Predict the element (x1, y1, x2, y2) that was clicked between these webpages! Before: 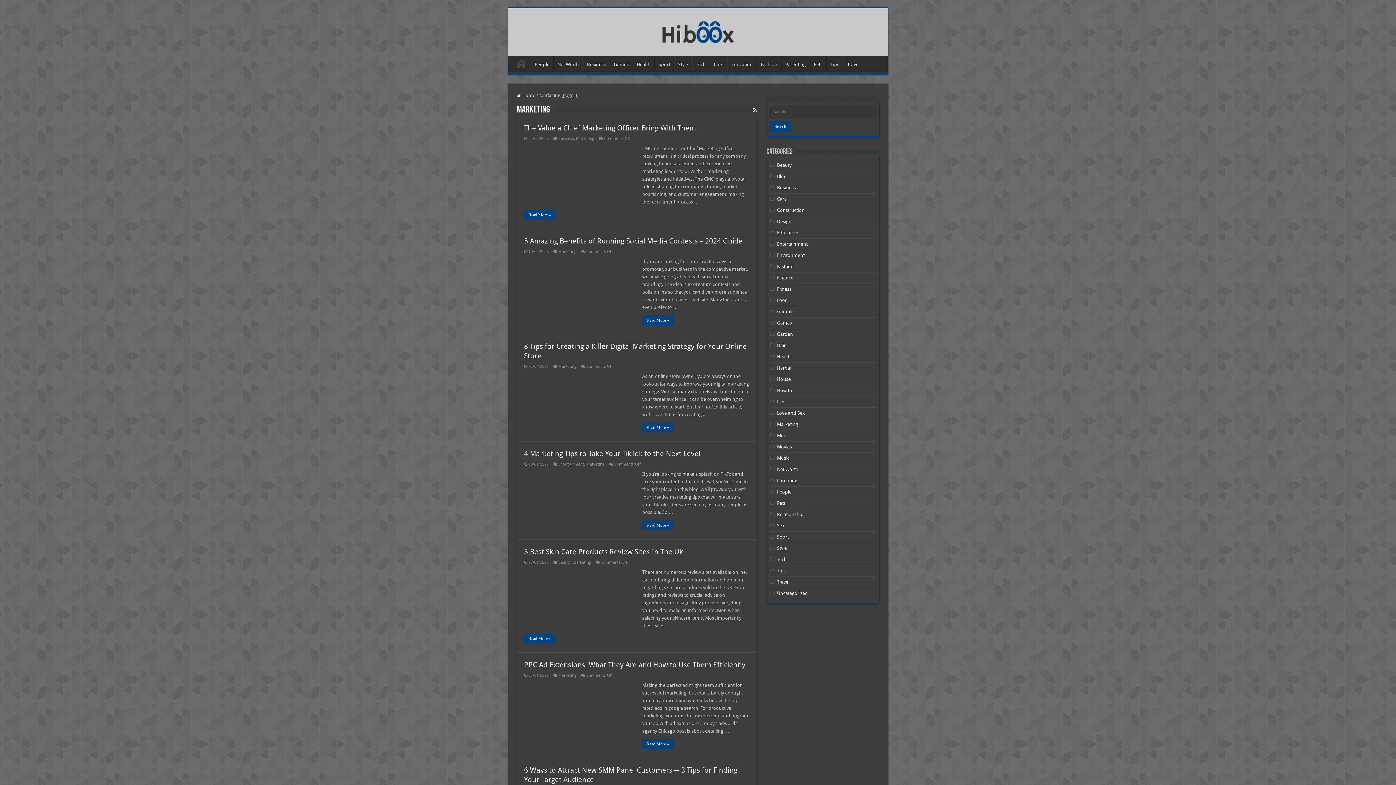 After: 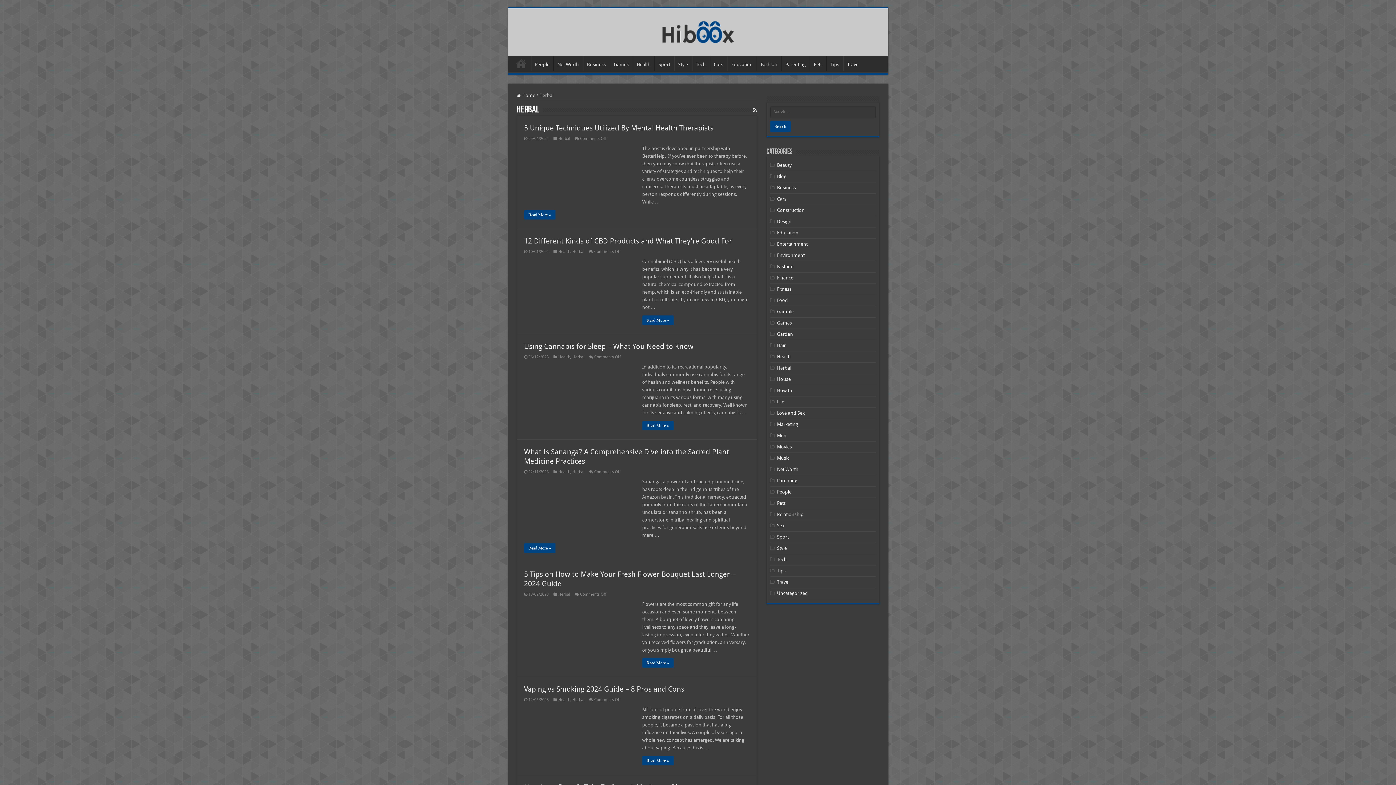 Action: label: Herbal bbox: (777, 365, 791, 370)